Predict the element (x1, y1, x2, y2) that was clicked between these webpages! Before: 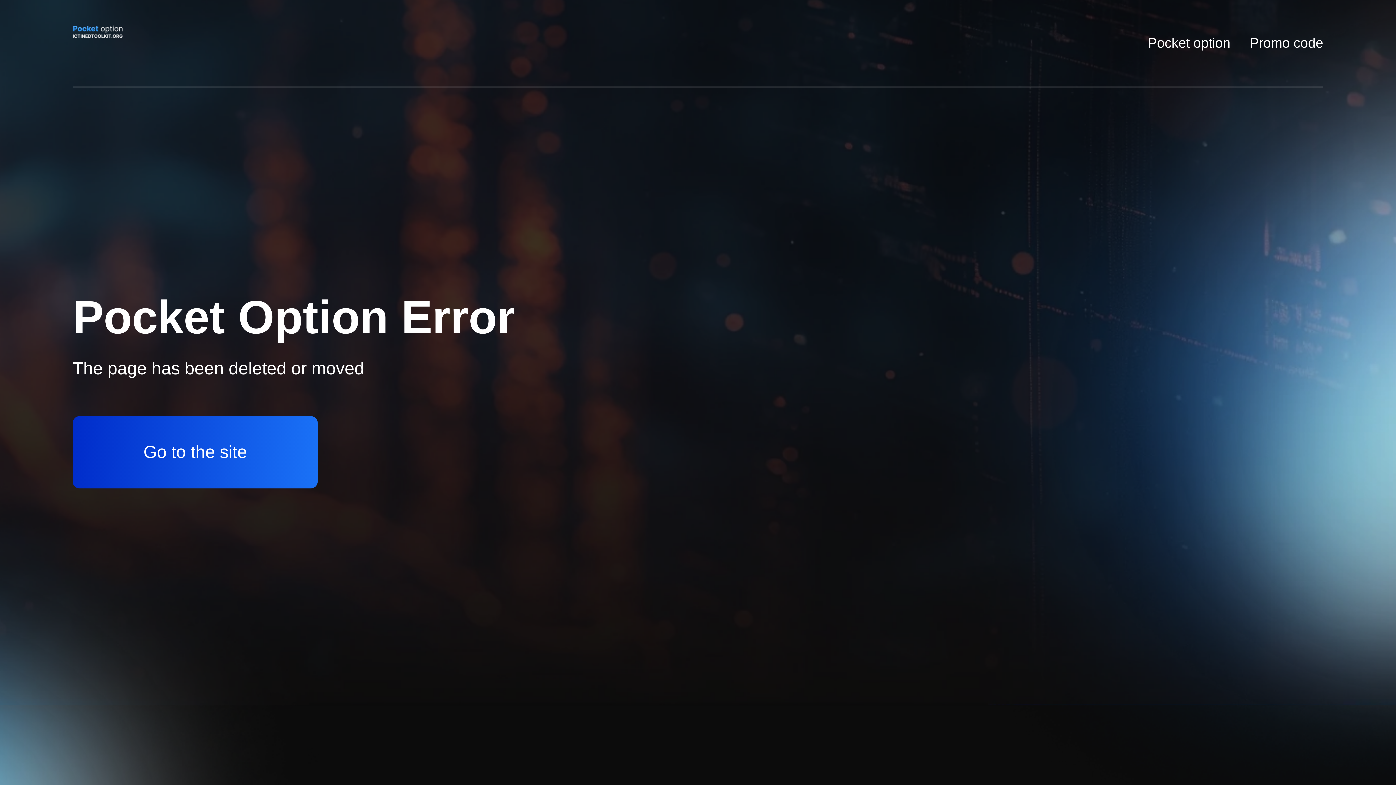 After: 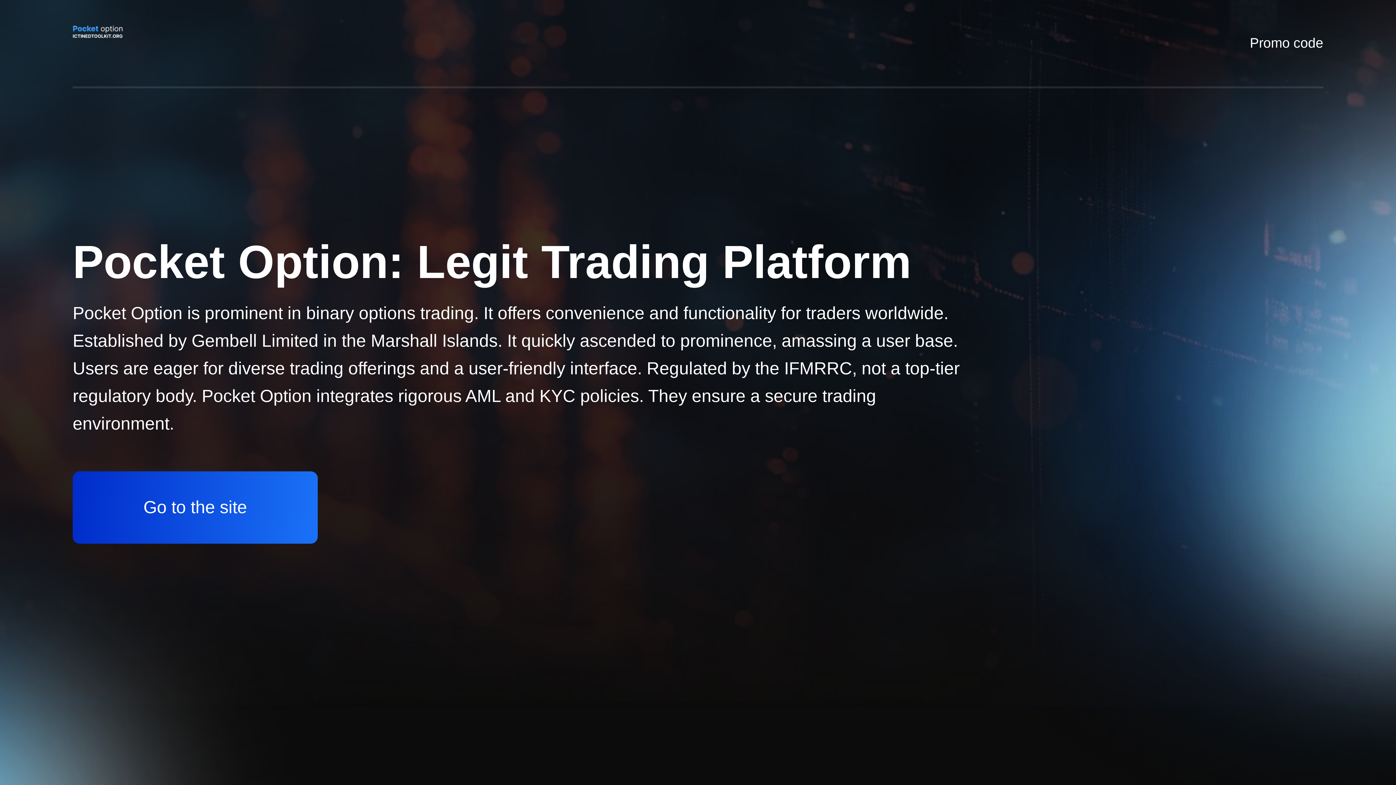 Action: bbox: (1148, 35, 1230, 50) label: Pocket option